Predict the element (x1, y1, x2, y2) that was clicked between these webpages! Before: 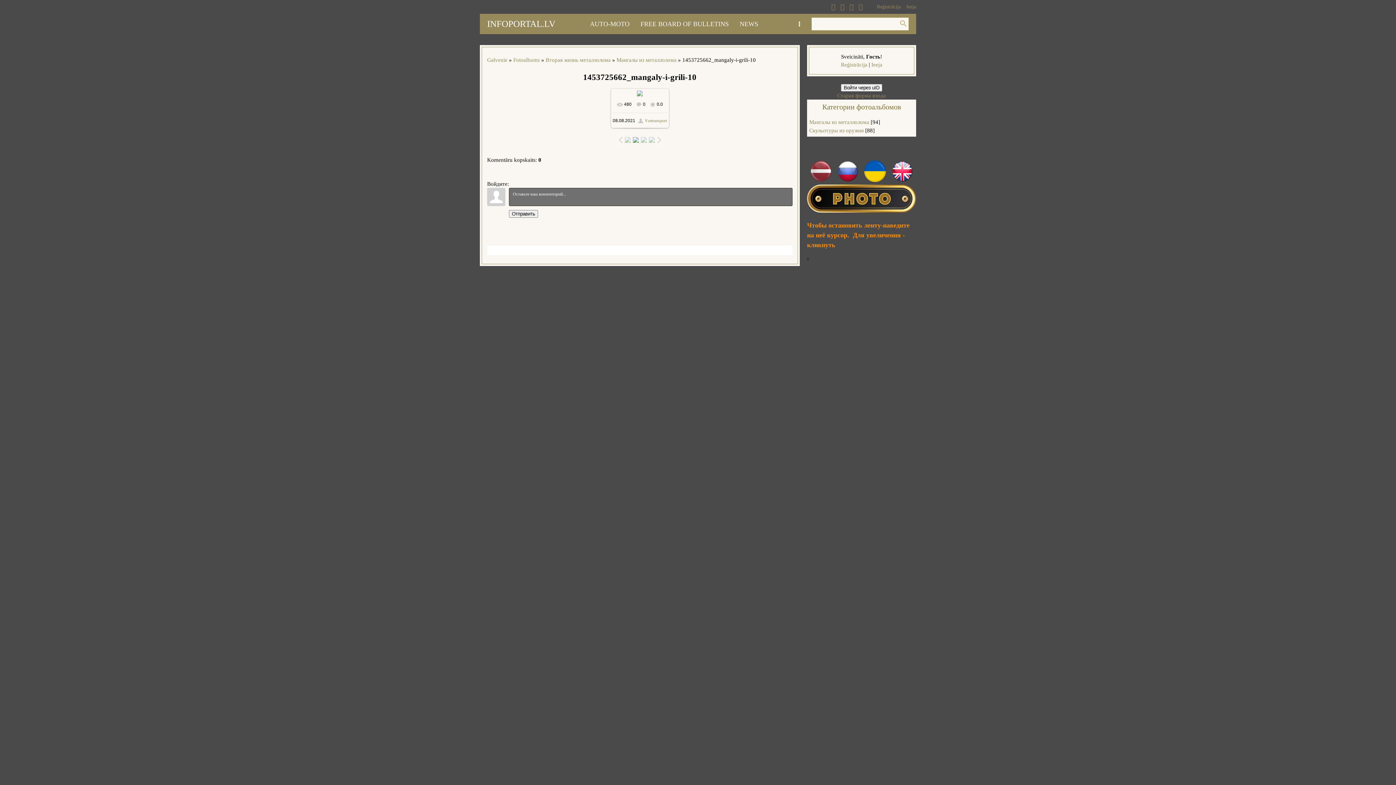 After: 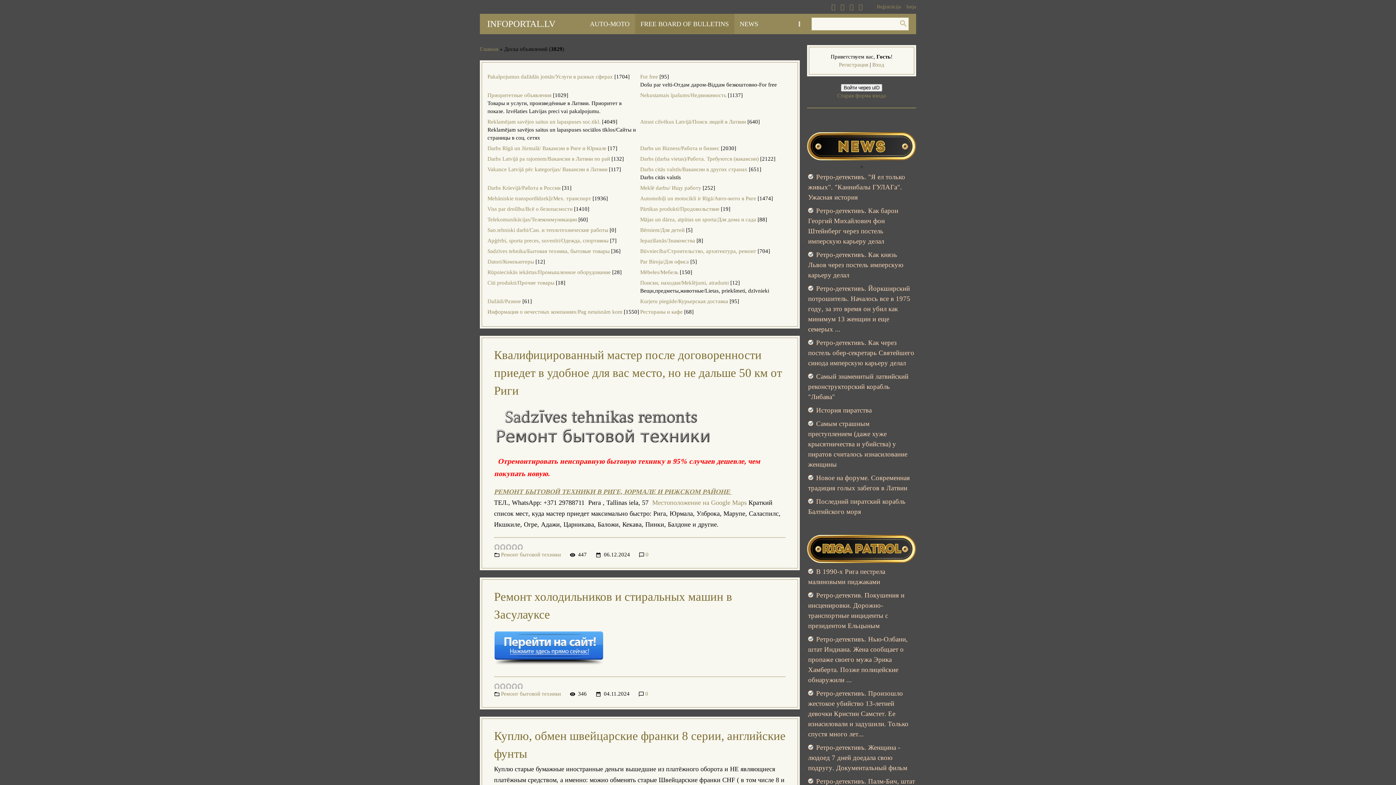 Action: label: Galvenie bbox: (487, 56, 507, 62)